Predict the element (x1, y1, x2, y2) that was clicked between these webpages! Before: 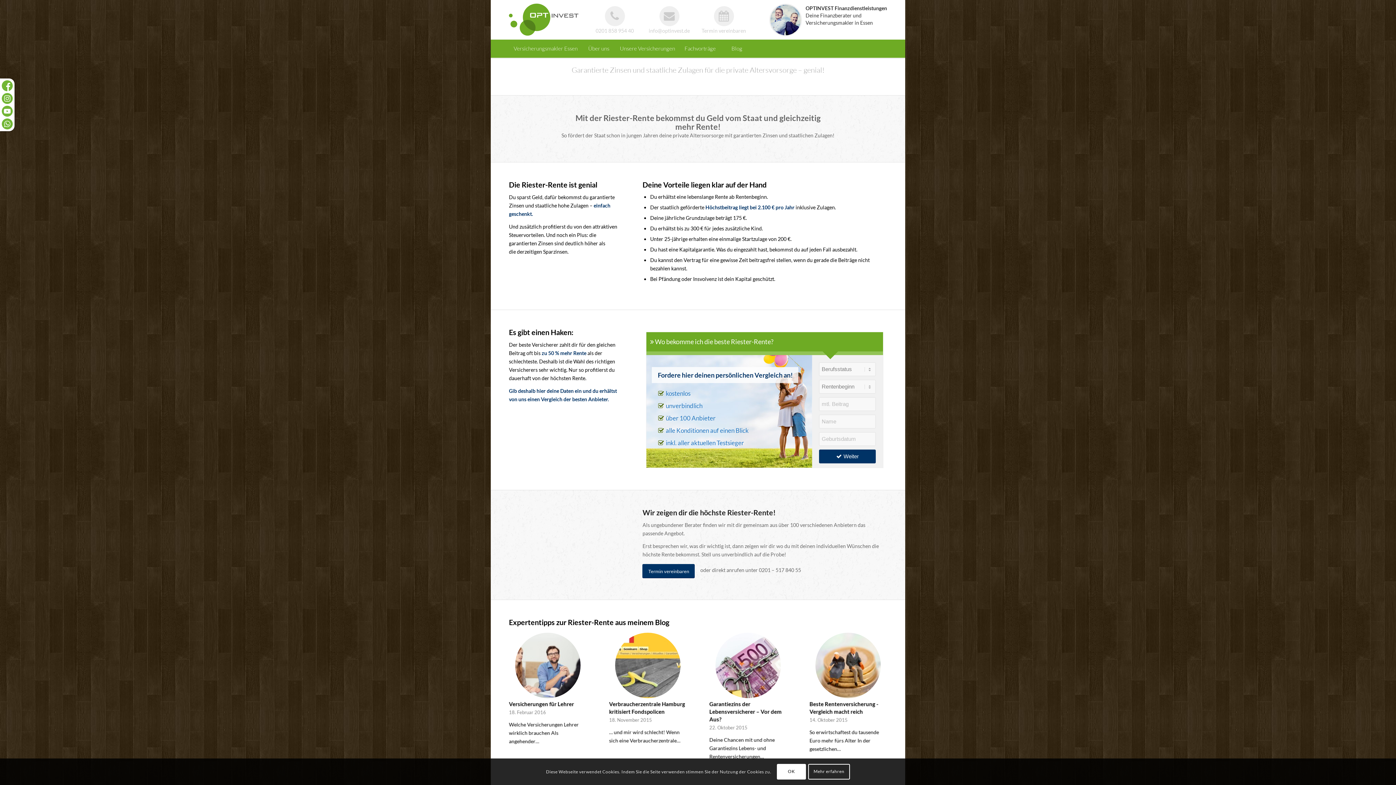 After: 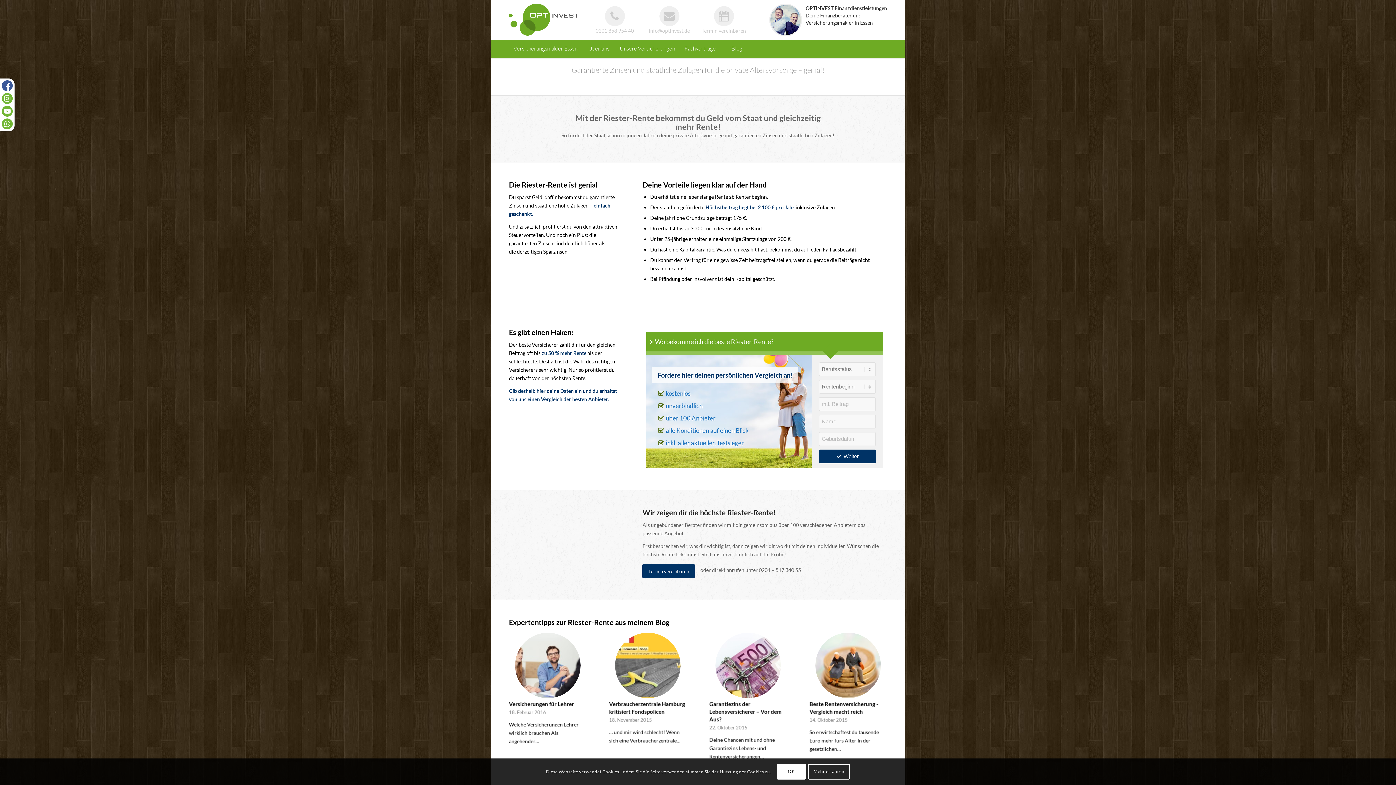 Action: bbox: (1, 80, 12, 91)